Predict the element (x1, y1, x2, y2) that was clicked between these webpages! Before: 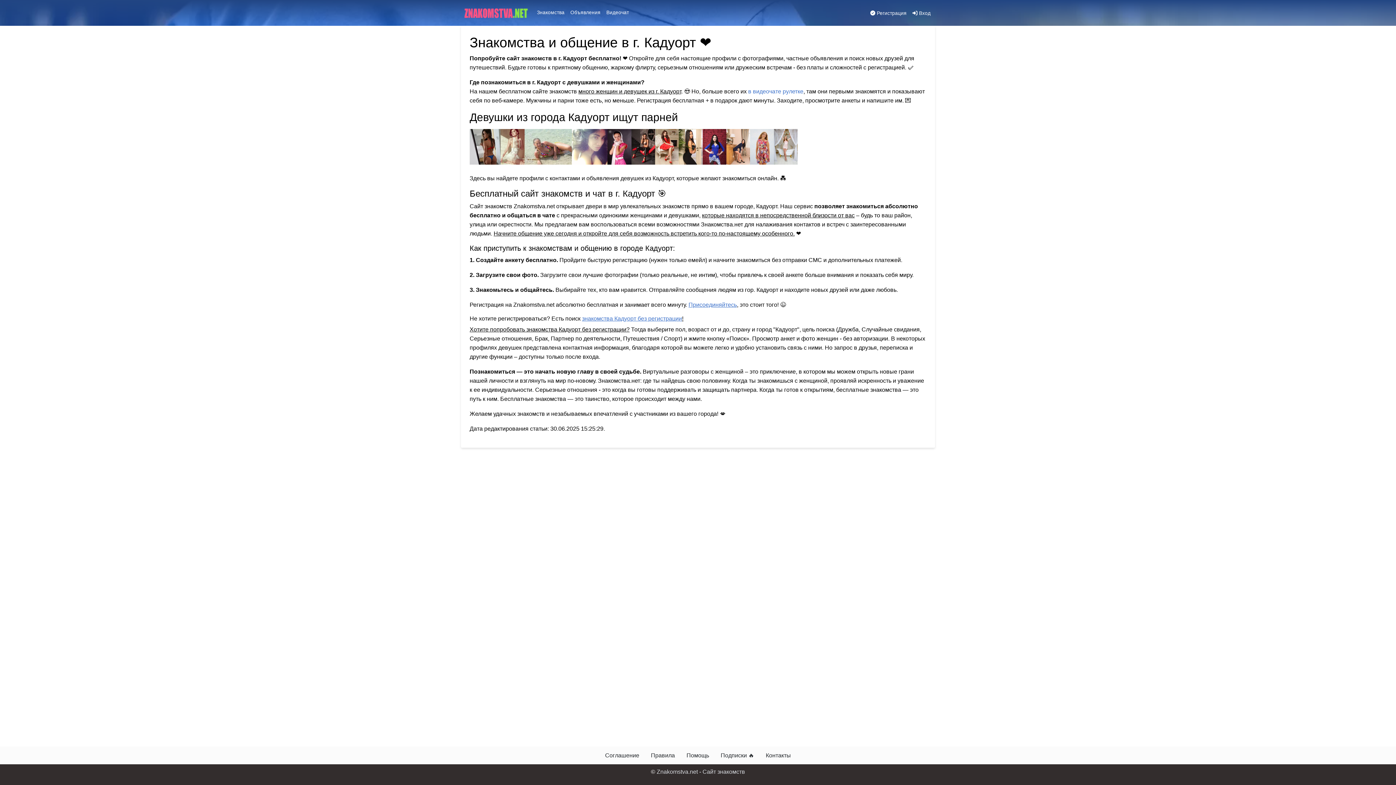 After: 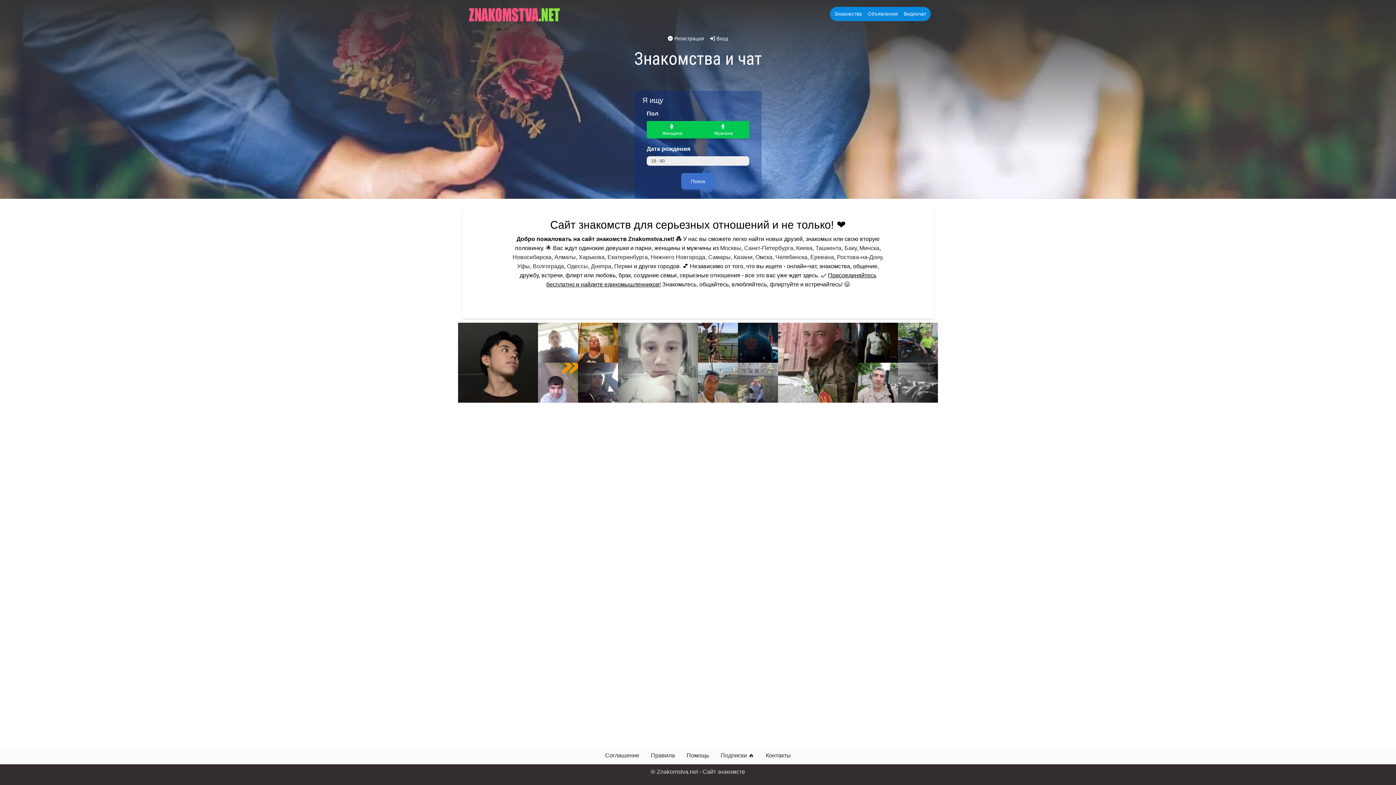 Action: label: Znakomstva.net - Сайт знакомств bbox: (656, 769, 745, 775)